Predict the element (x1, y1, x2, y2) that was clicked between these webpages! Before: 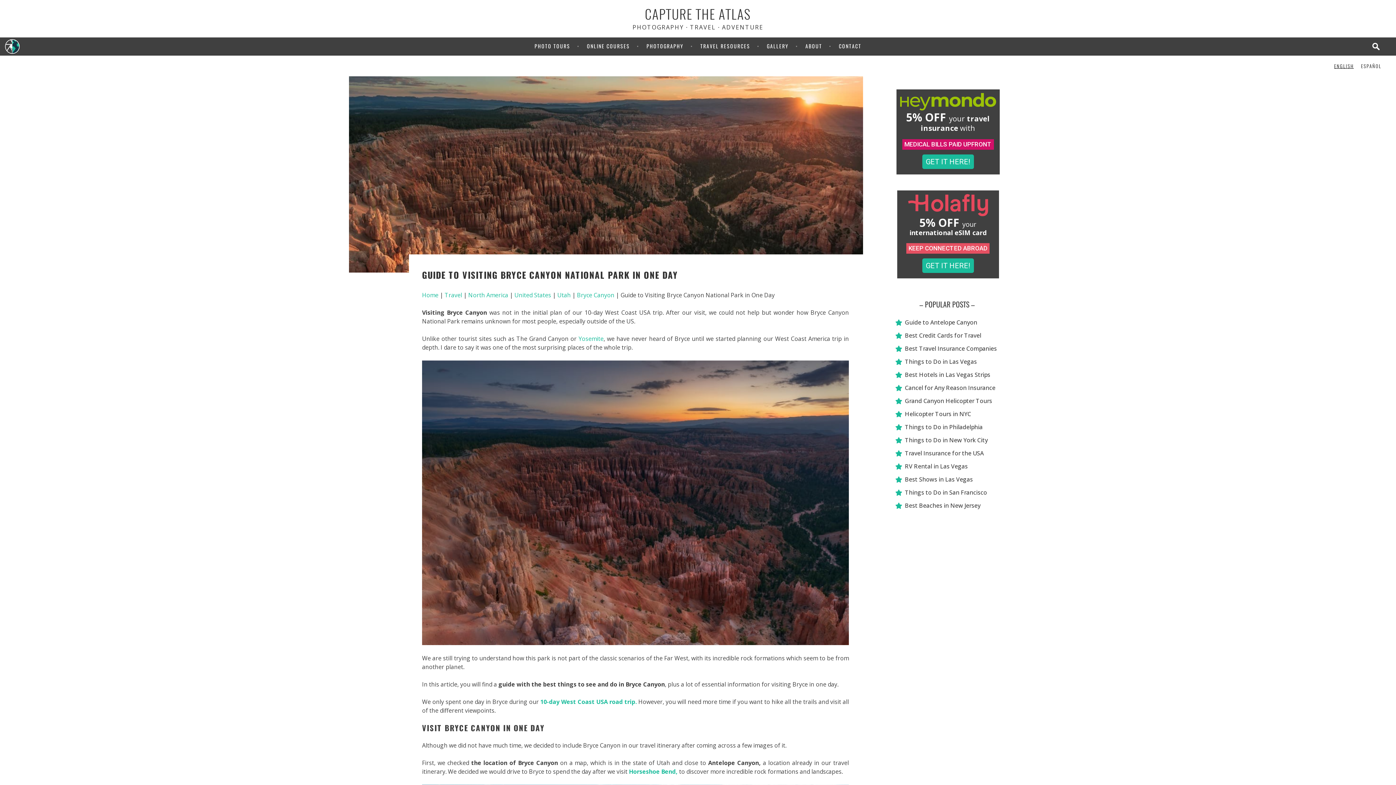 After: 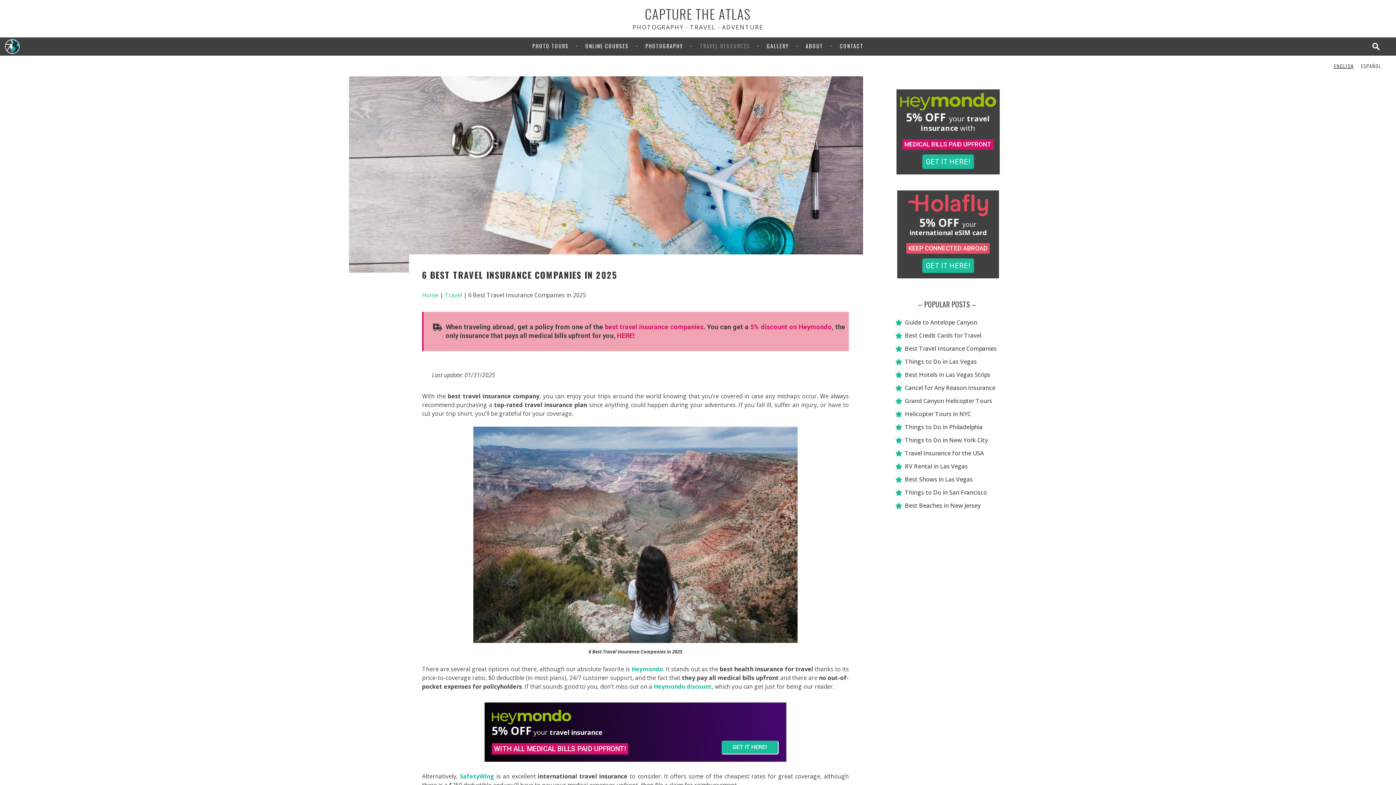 Action: label: Best Travel Insurance Companies bbox: (895, 344, 1001, 353)